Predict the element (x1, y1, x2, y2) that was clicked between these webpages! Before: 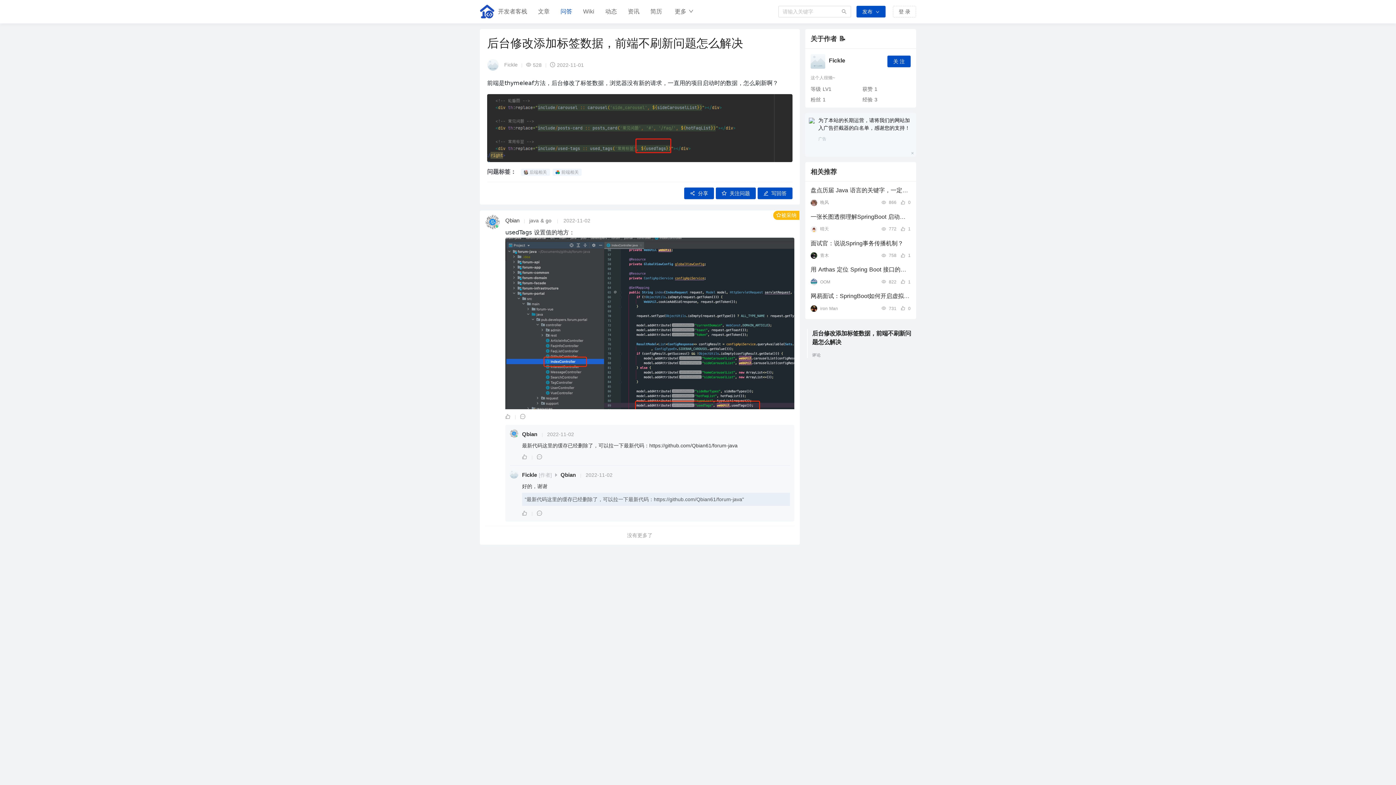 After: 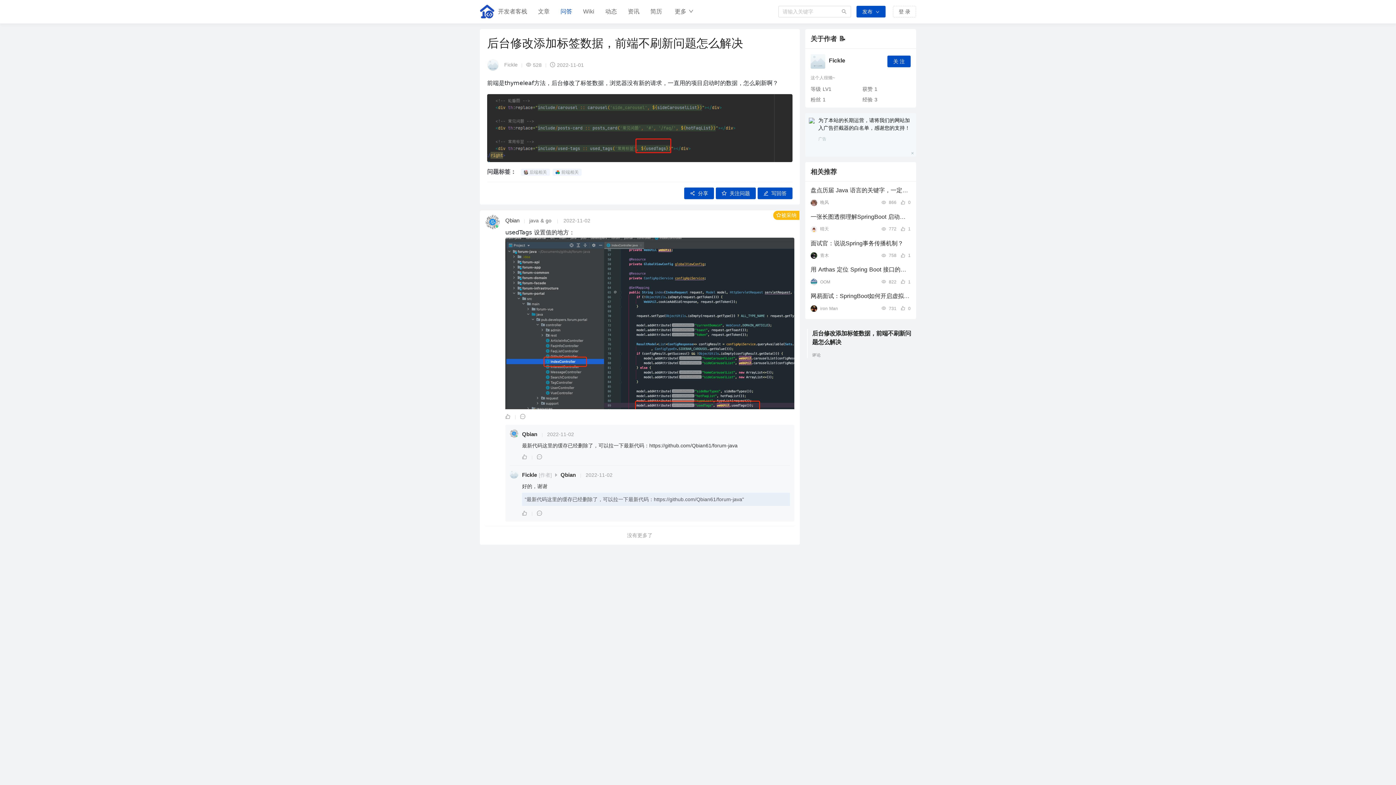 Action: label: 盘点历届 Java 语言的关键字，一定有你不认识的
晚风
  866     0 bbox: (805, 181, 916, 210)